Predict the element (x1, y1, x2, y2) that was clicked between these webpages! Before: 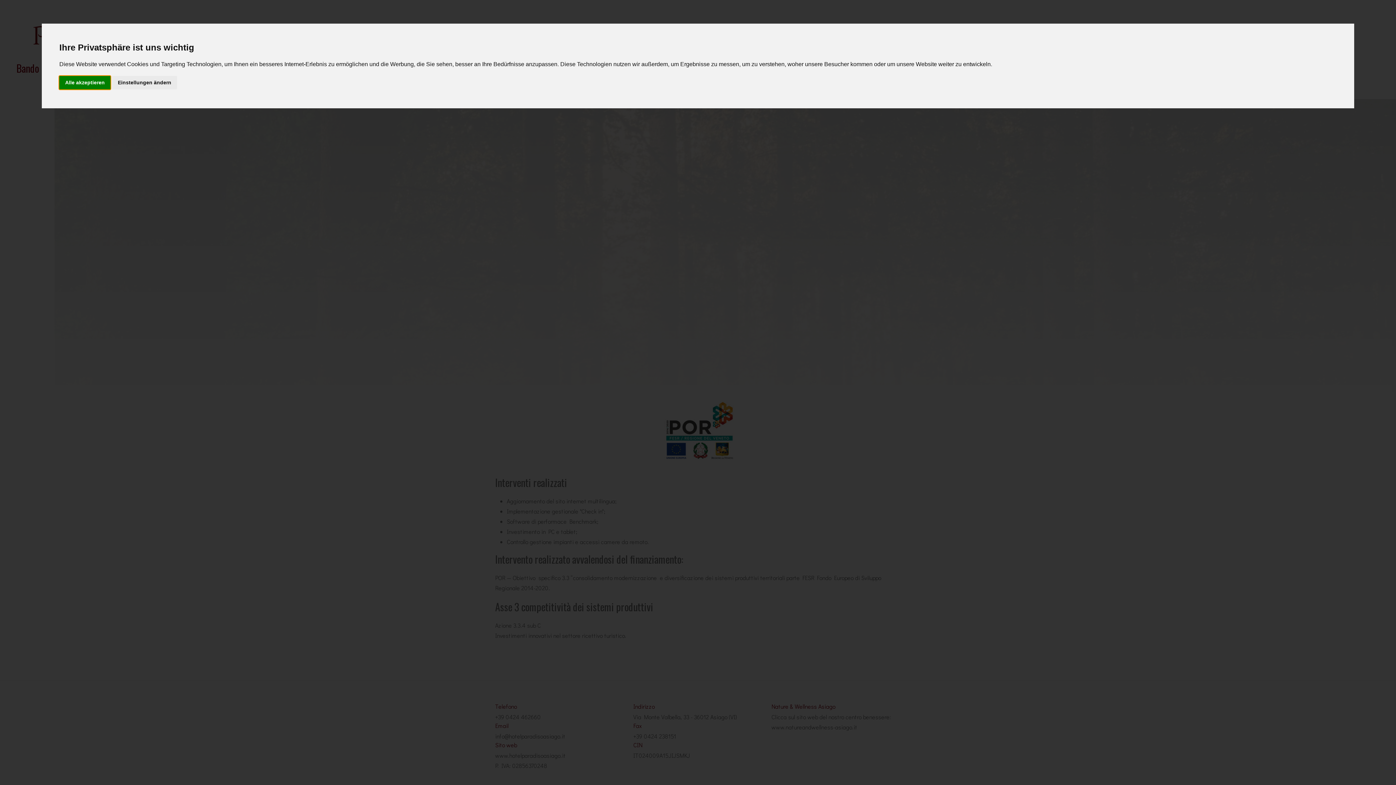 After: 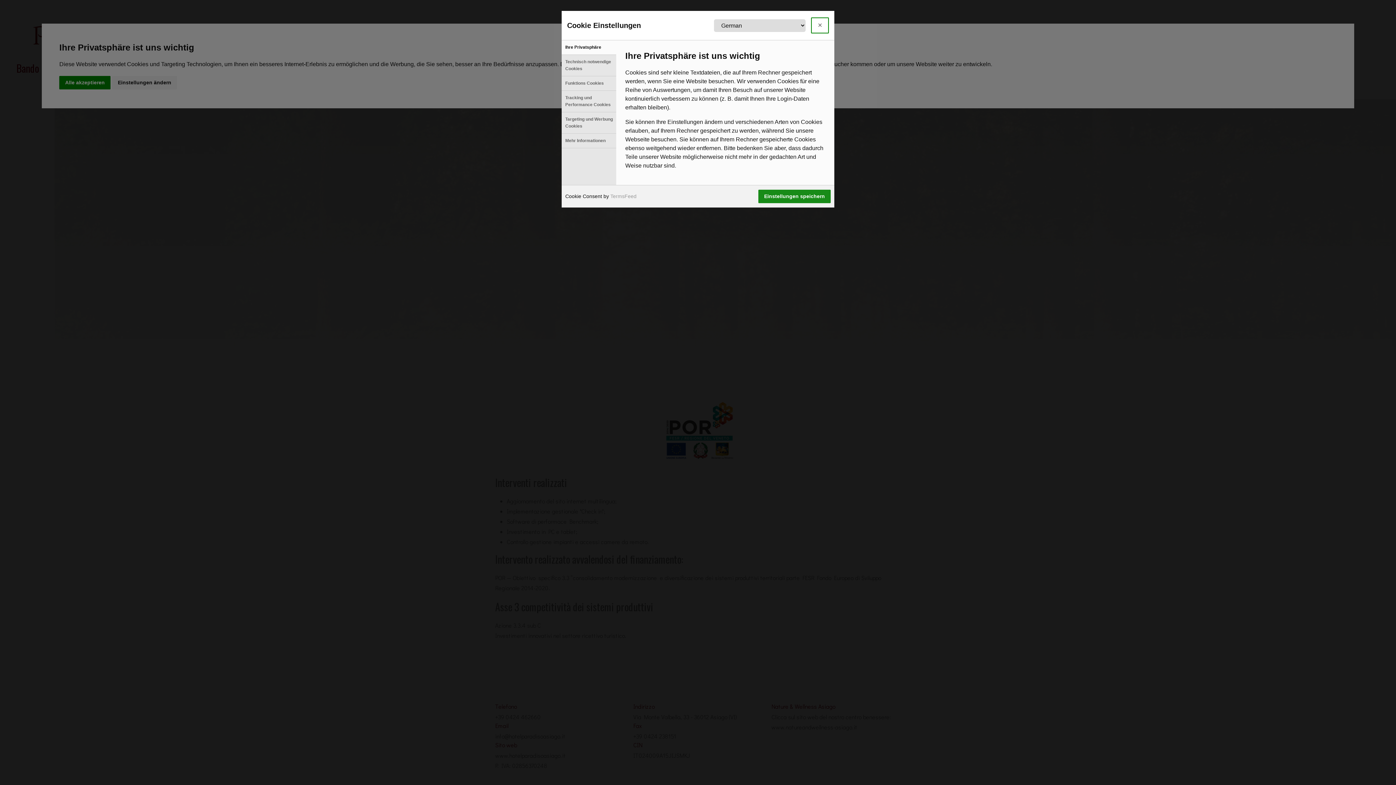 Action: label: Einstellungen ändern bbox: (112, 75, 177, 89)